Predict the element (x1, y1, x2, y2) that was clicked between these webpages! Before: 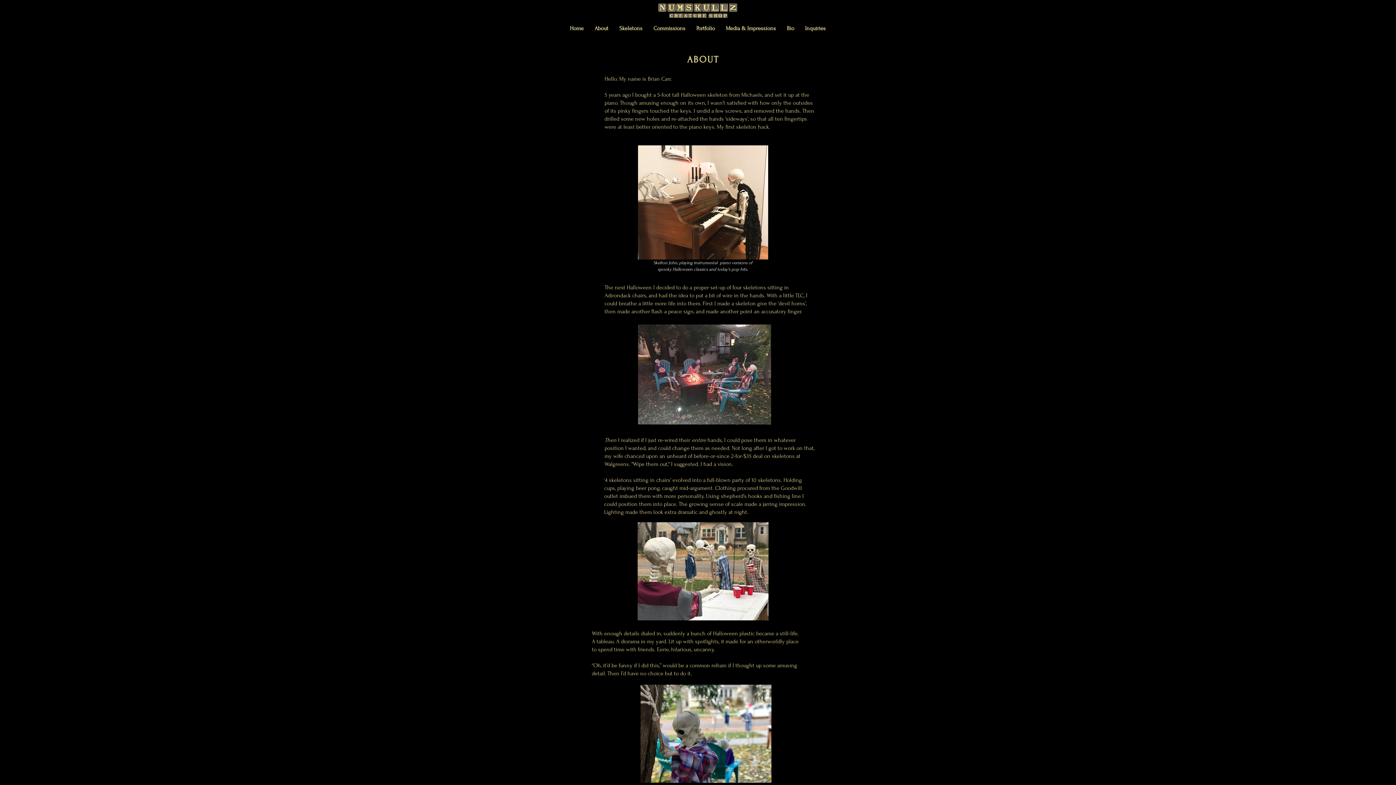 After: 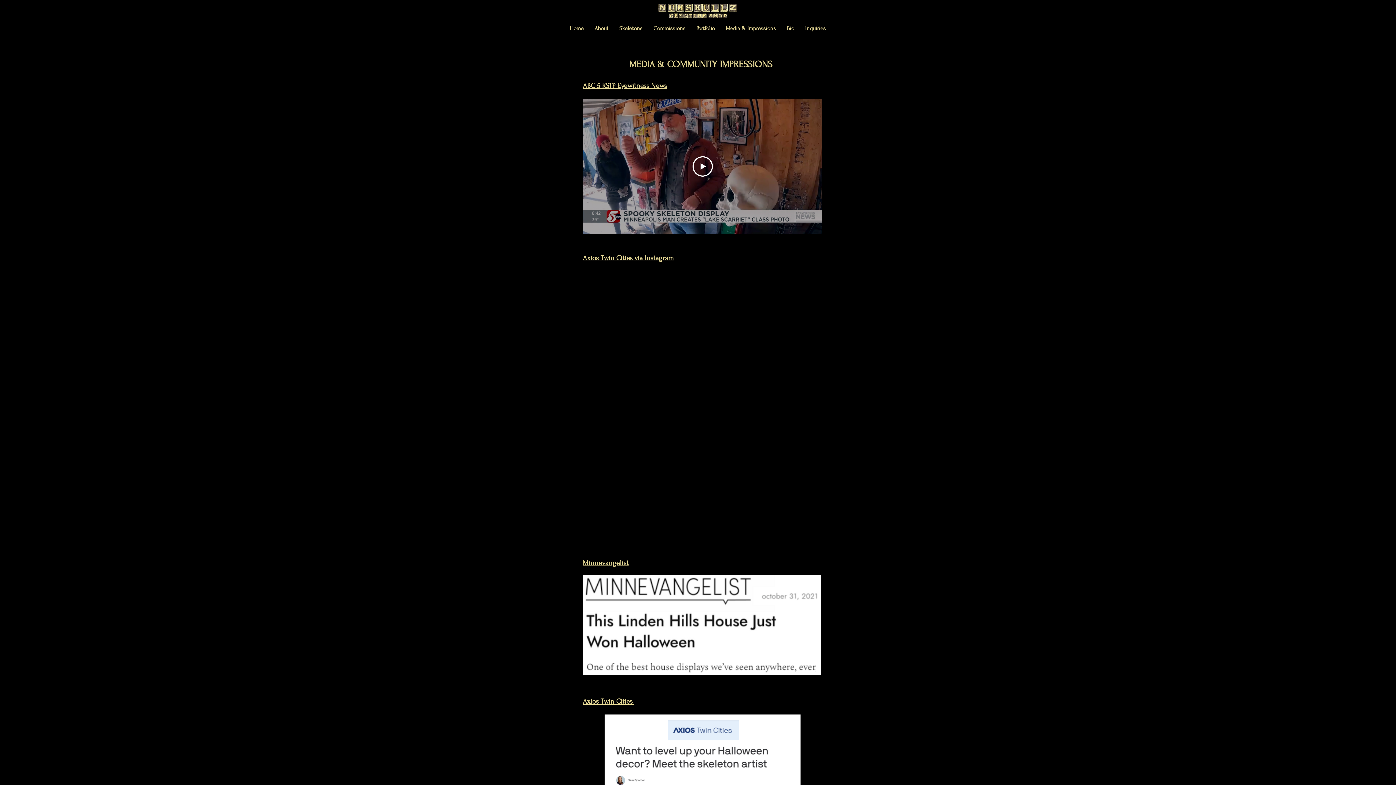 Action: bbox: (720, 21, 781, 35) label: Media & Impressions